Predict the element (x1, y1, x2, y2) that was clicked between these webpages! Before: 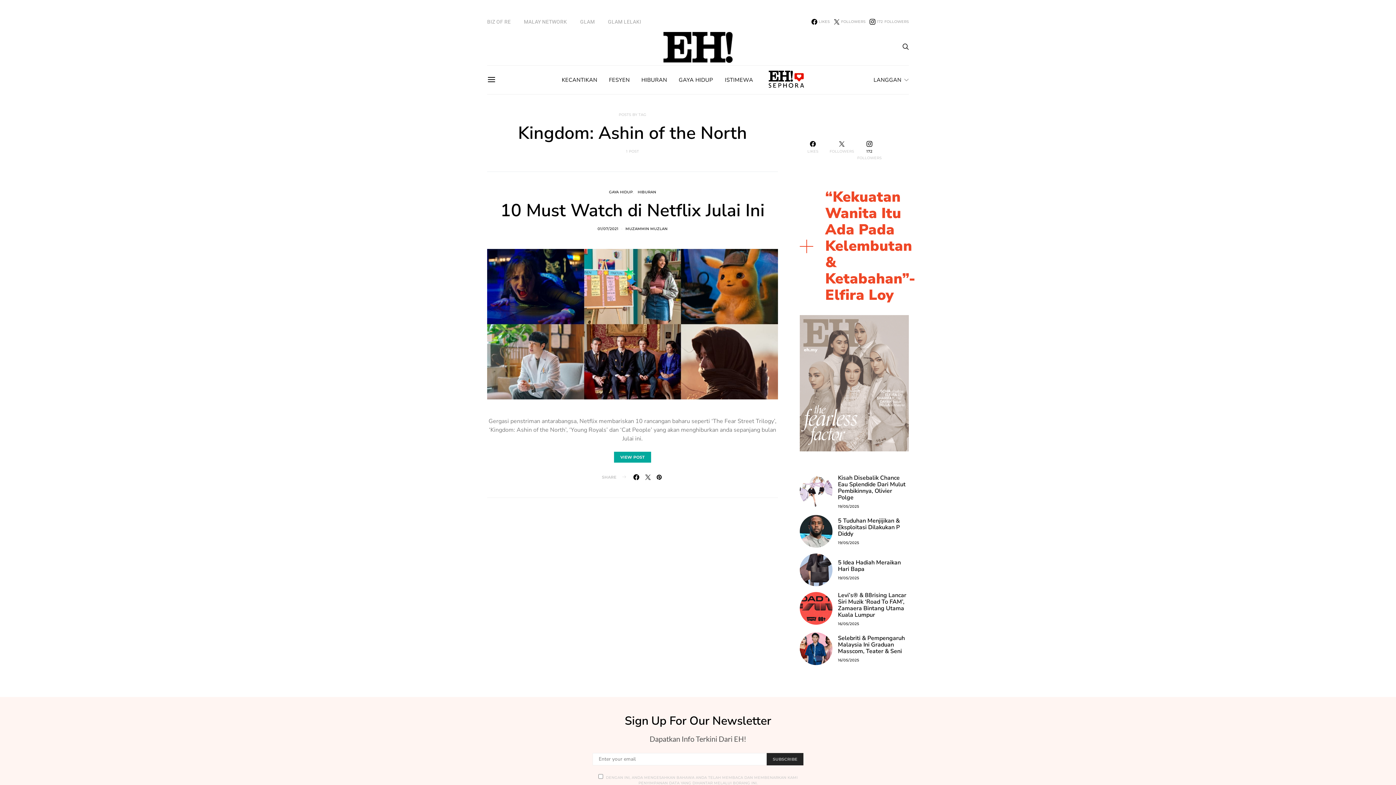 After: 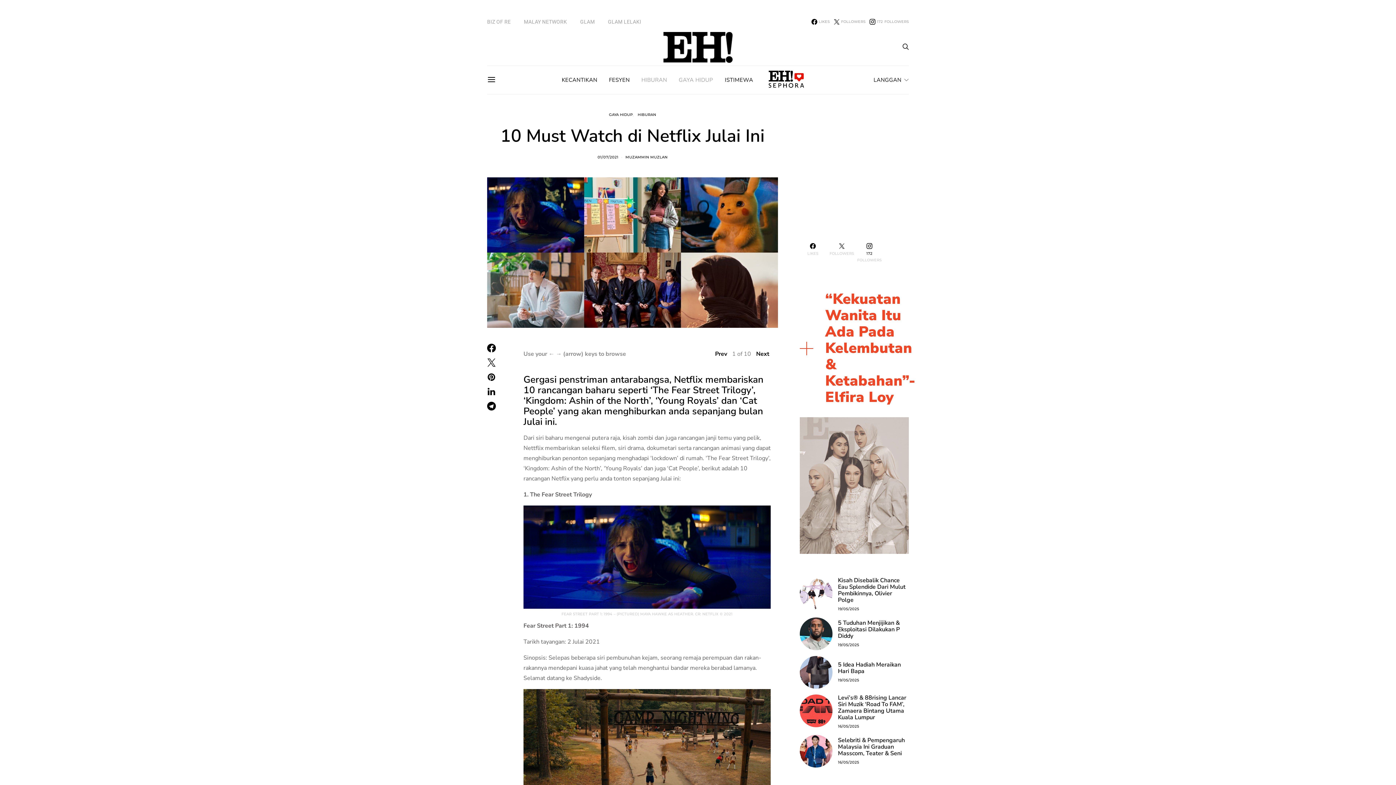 Action: bbox: (614, 451, 651, 462) label: VIEW POST